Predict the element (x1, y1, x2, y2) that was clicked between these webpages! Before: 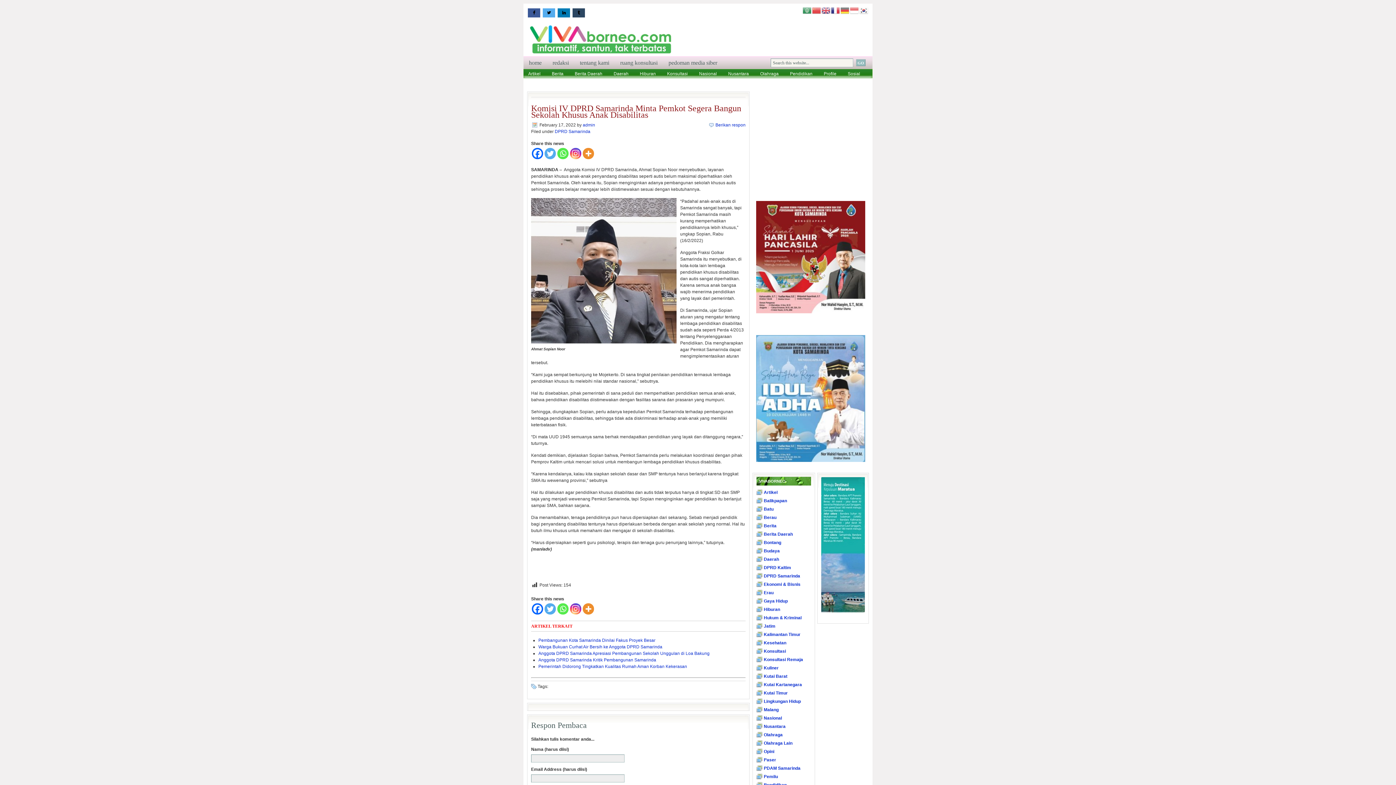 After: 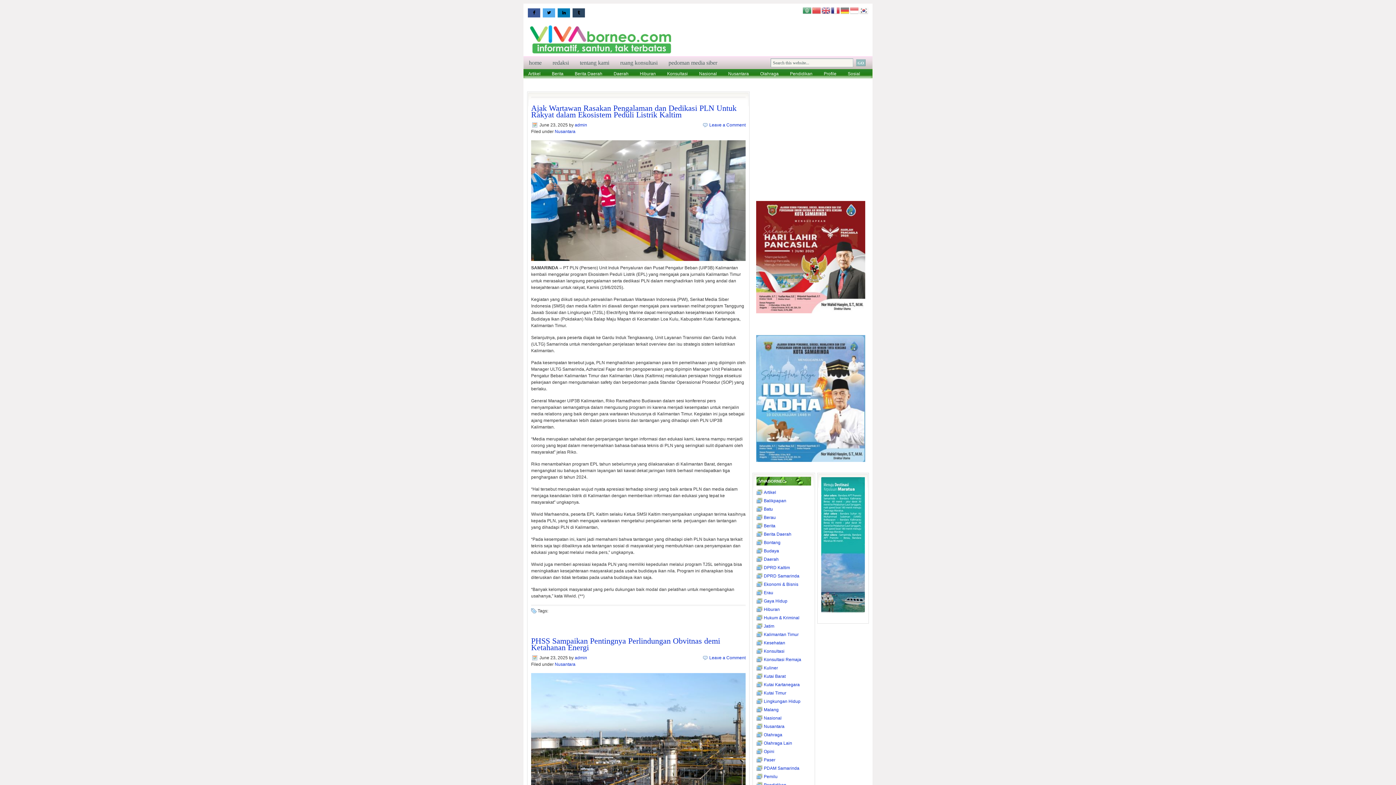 Action: bbox: (764, 724, 785, 729) label: Nusantara